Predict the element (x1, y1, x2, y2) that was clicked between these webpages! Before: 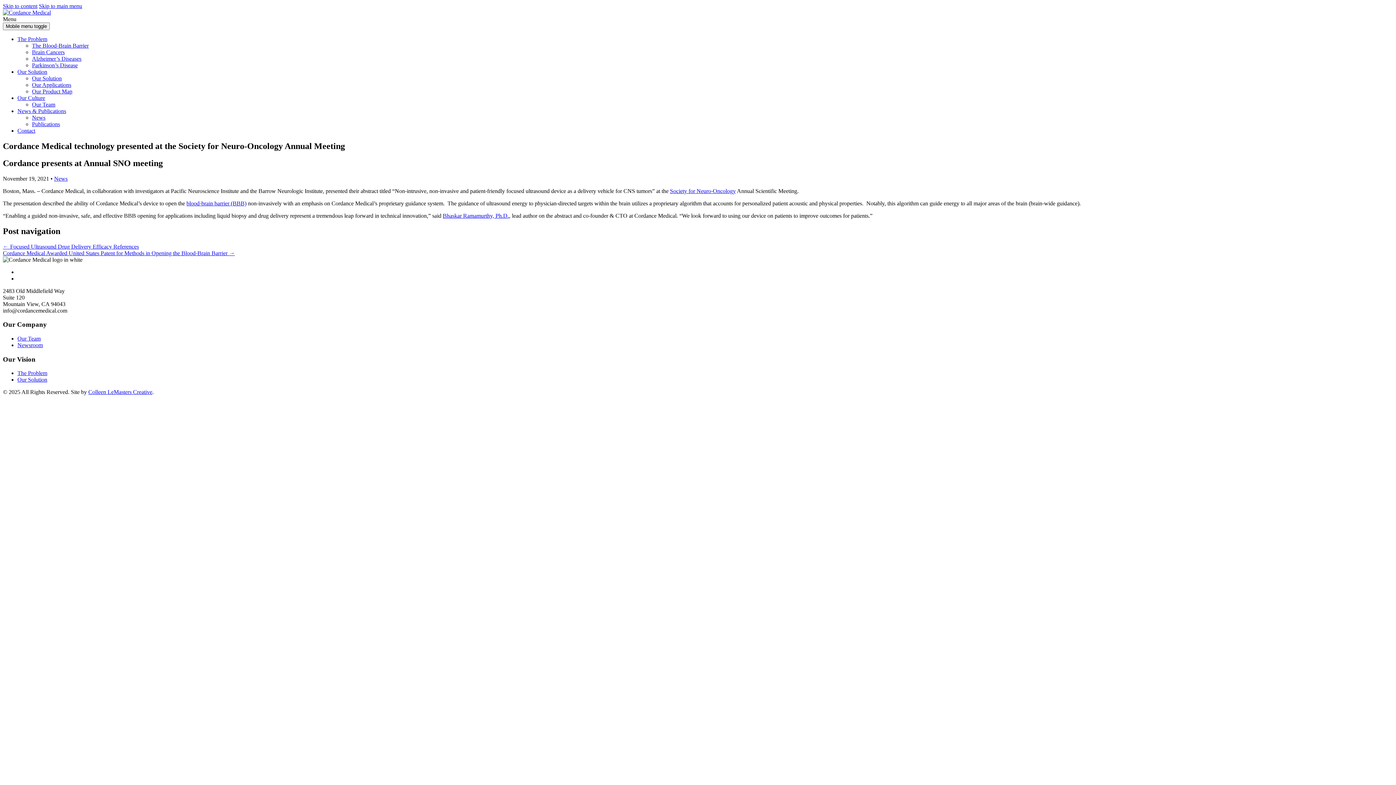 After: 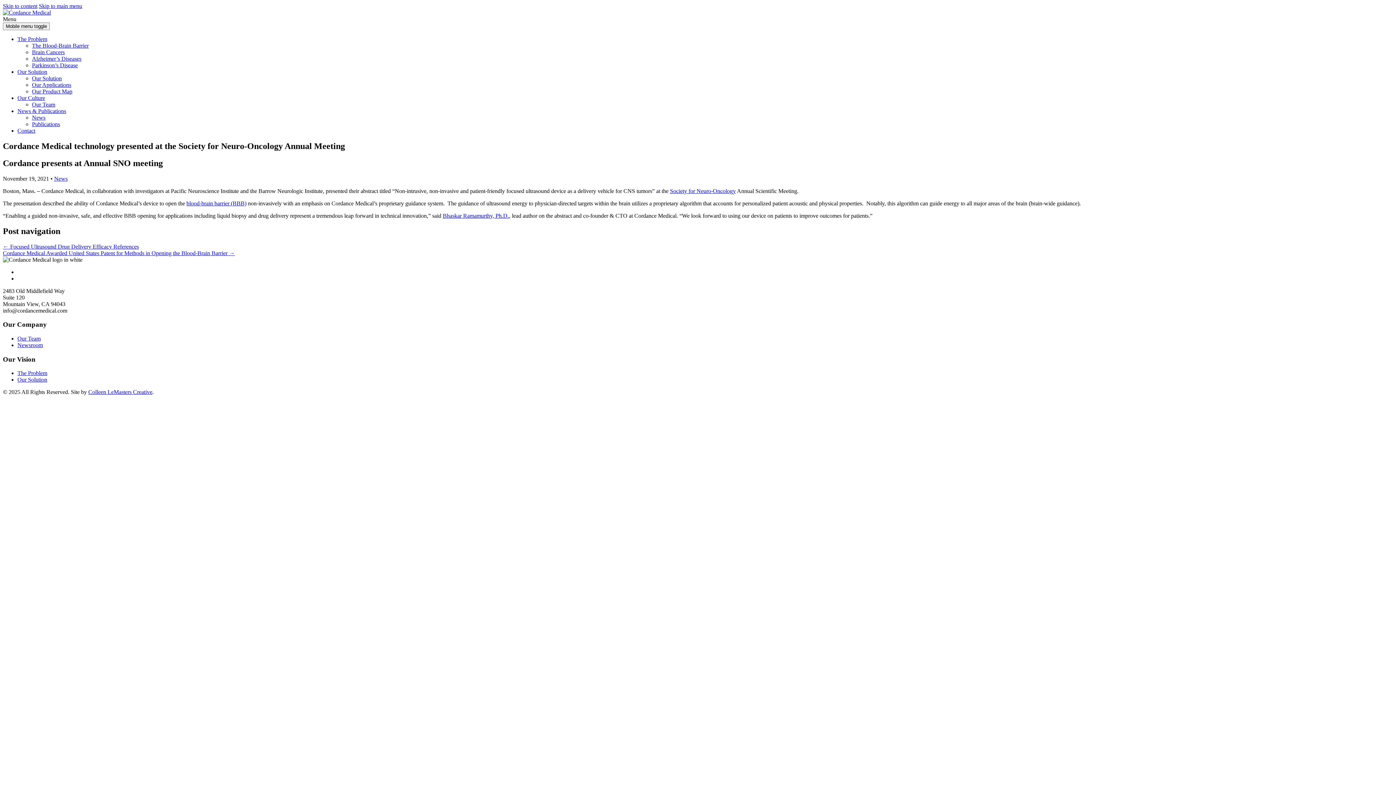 Action: label: Society for Neuro-Oncology bbox: (670, 187, 736, 194)